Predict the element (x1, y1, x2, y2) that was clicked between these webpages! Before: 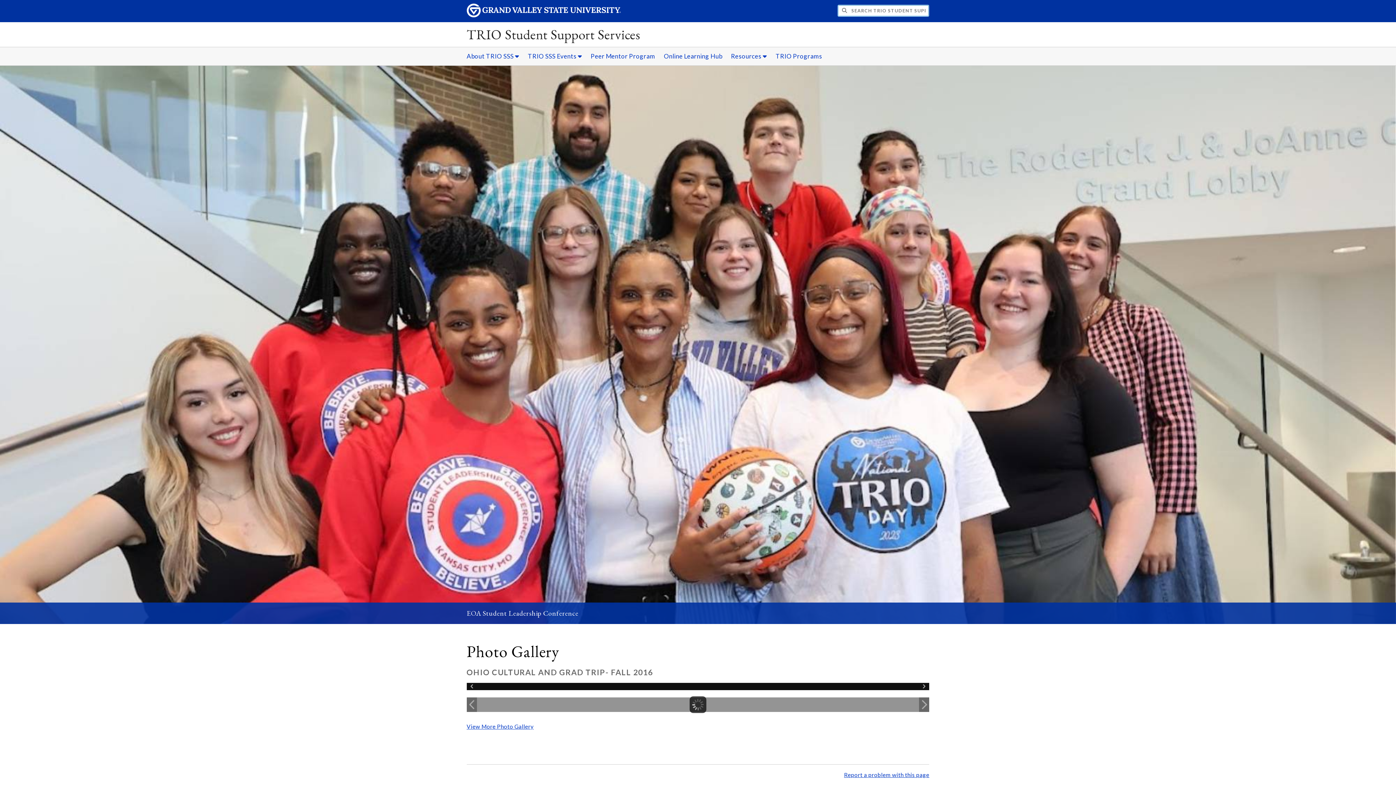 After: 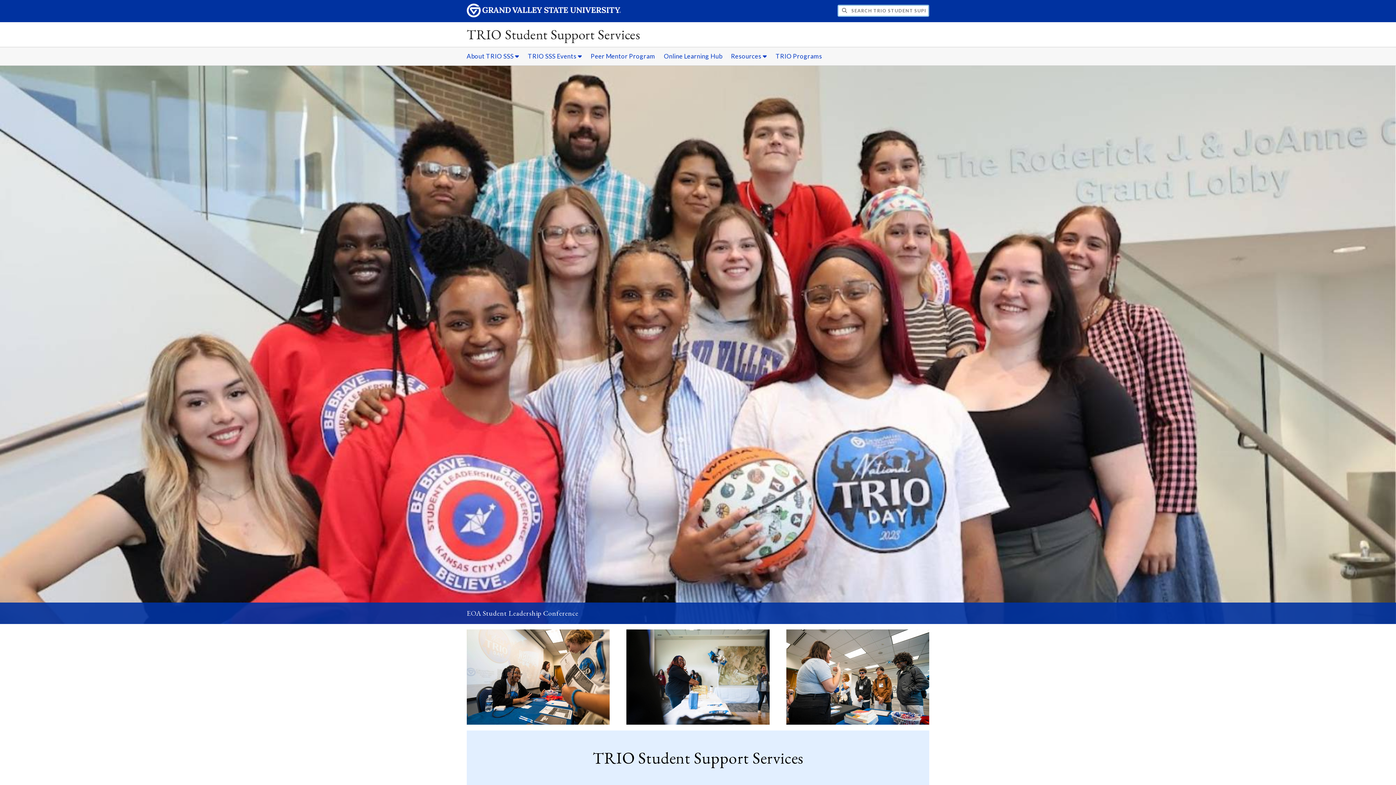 Action: label: TRIO Student Support Services bbox: (466, 25, 640, 43)